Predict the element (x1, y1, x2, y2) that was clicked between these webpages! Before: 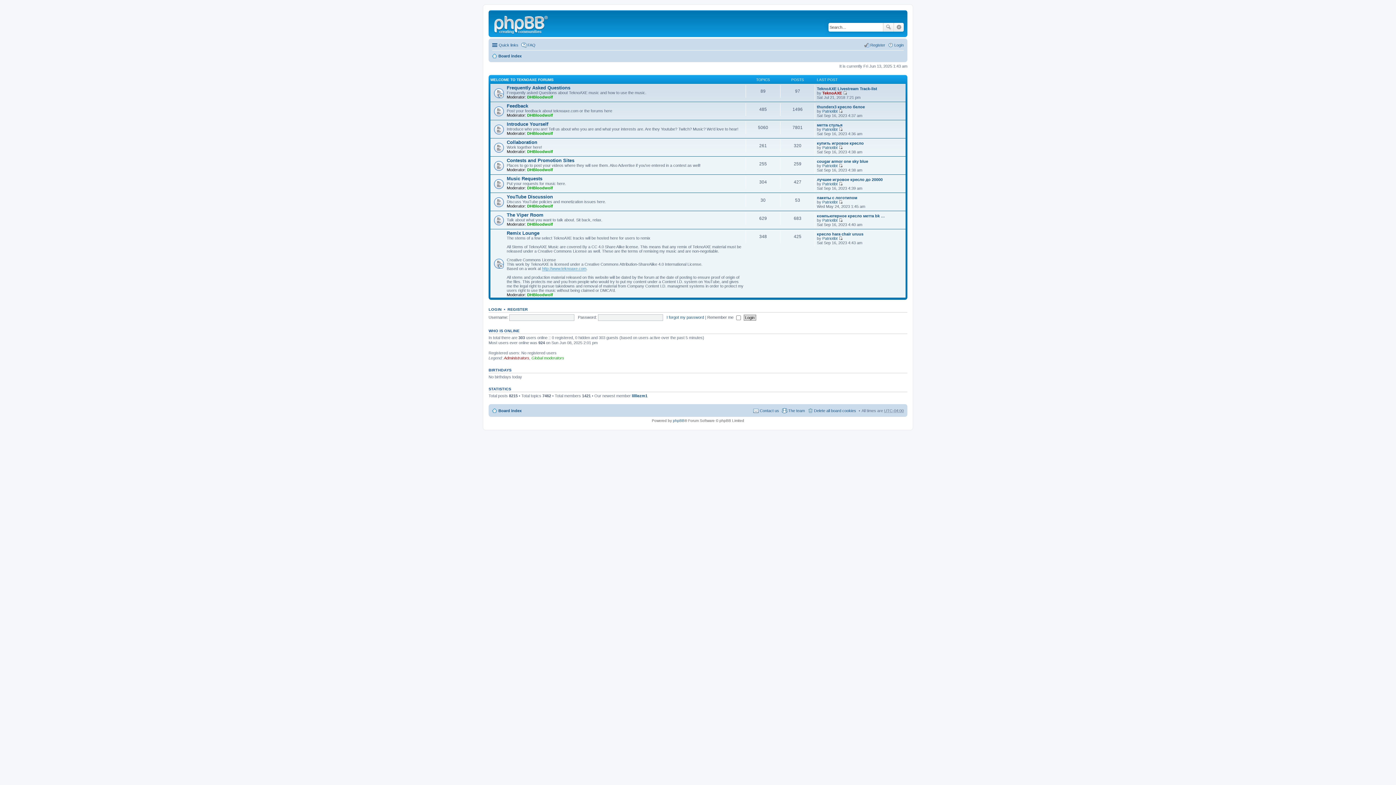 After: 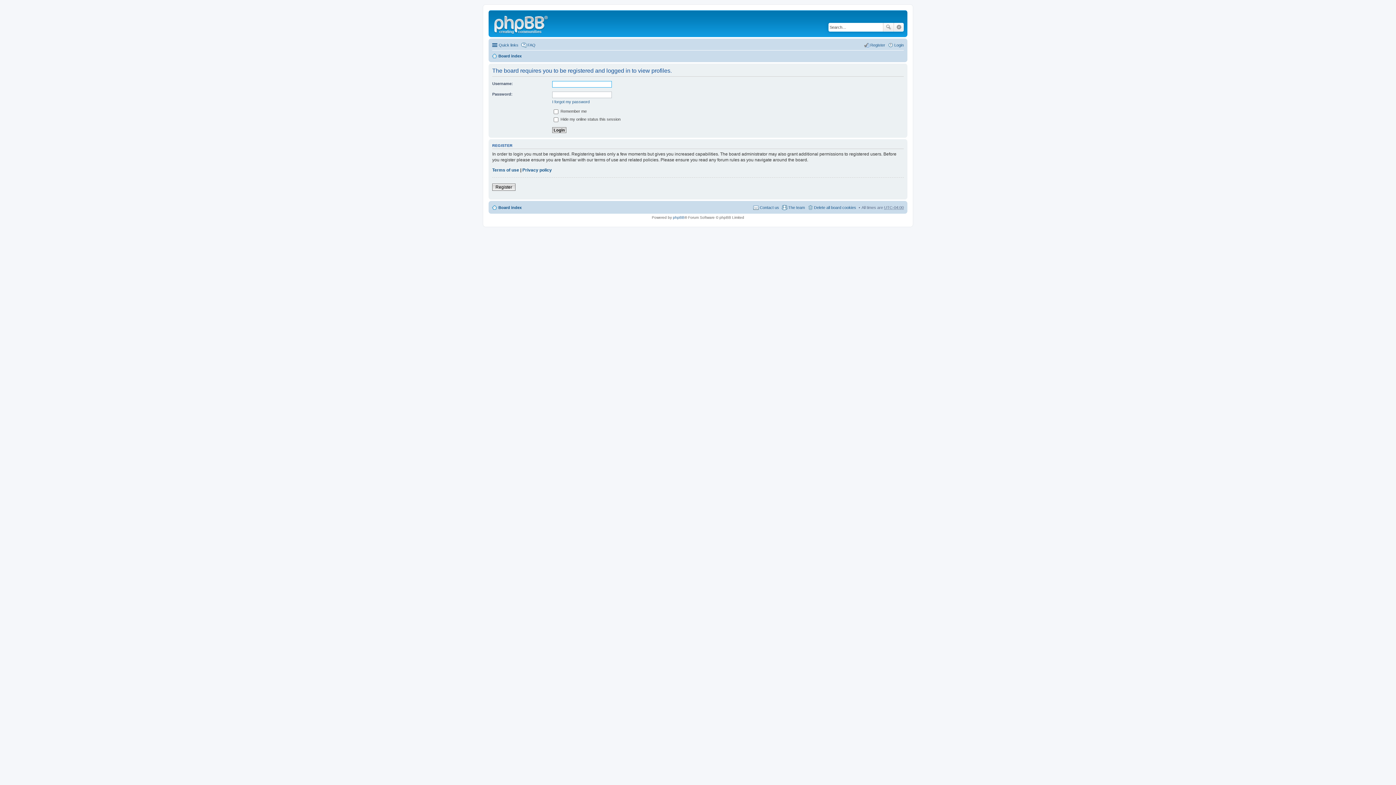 Action: bbox: (527, 292, 553, 296) label: DHBloodwolf